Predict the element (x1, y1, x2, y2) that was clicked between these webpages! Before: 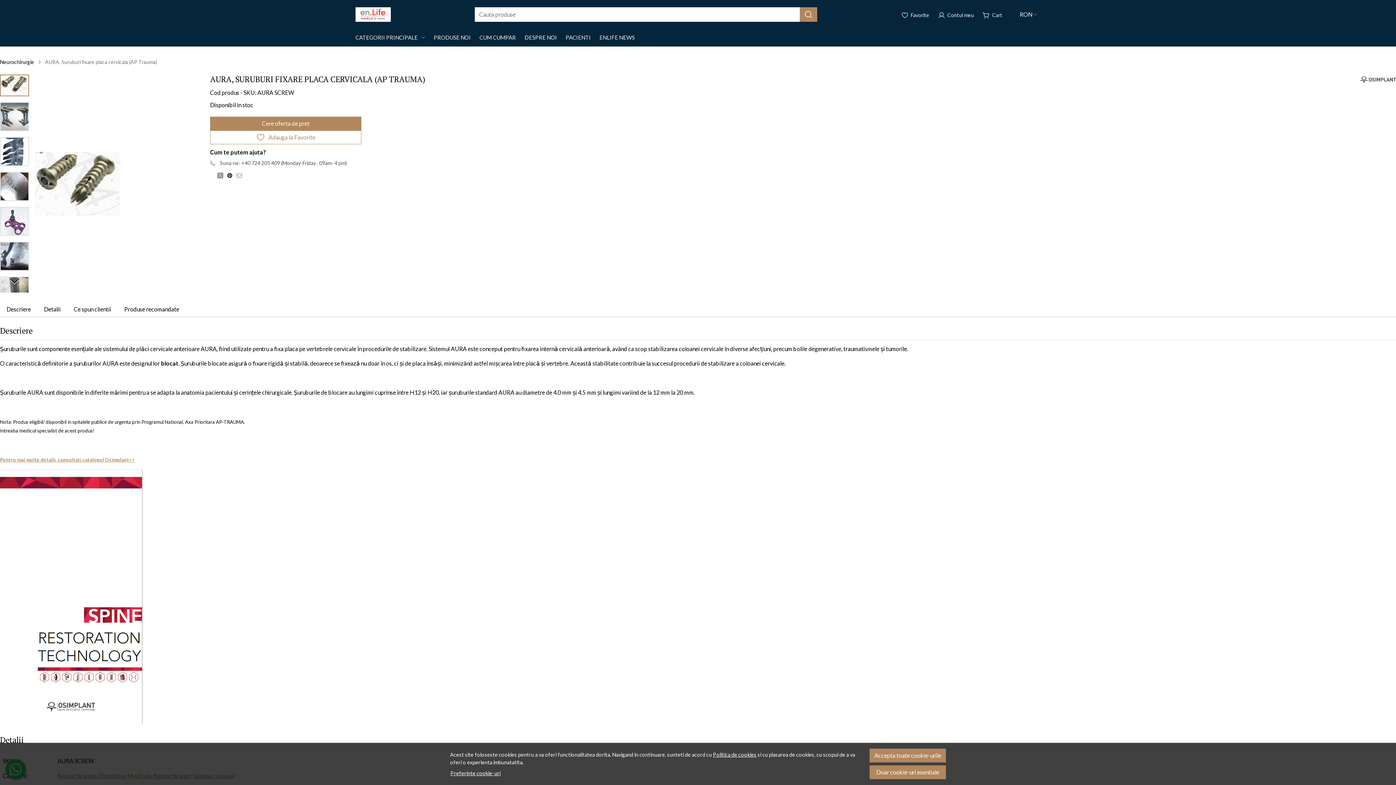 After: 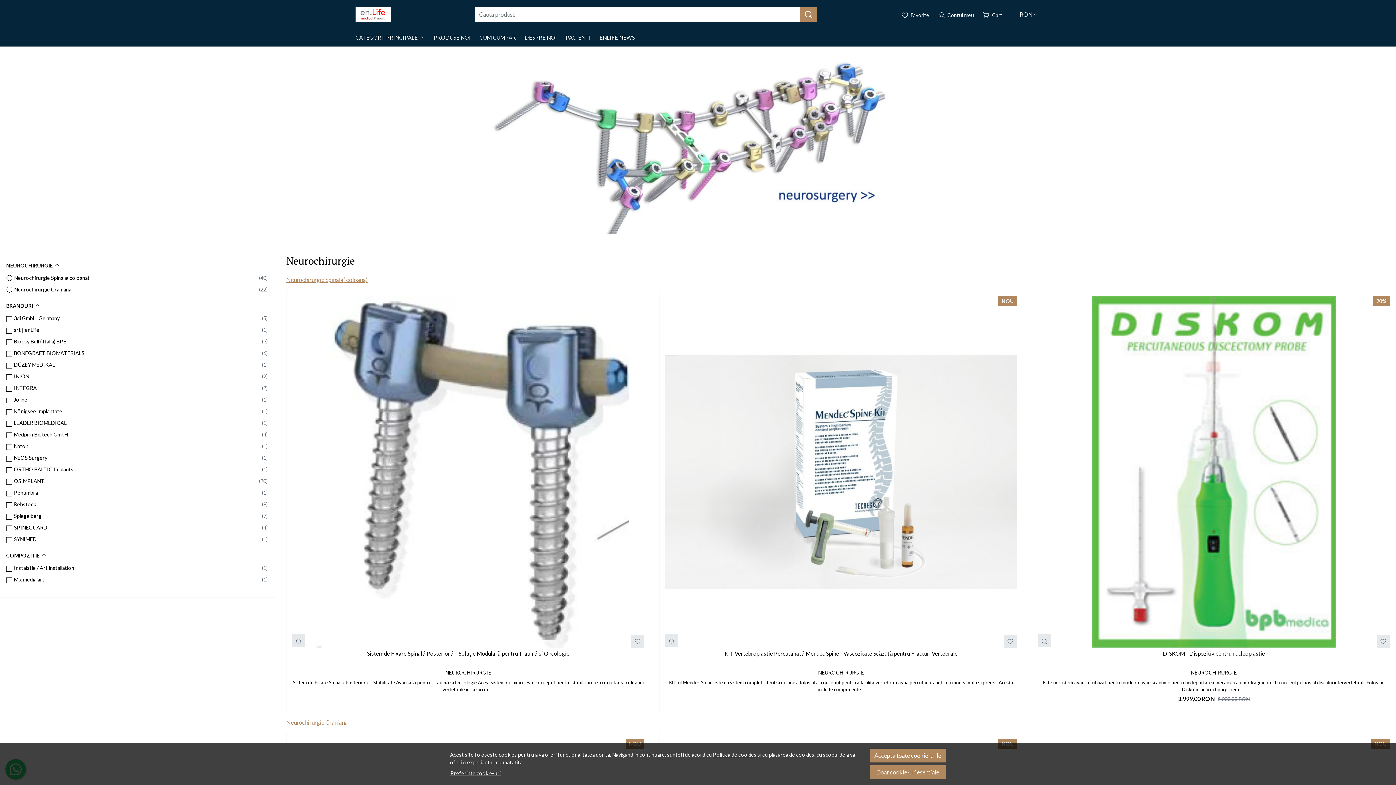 Action: bbox: (0, 58, 34, 65) label: Neurochirurgie